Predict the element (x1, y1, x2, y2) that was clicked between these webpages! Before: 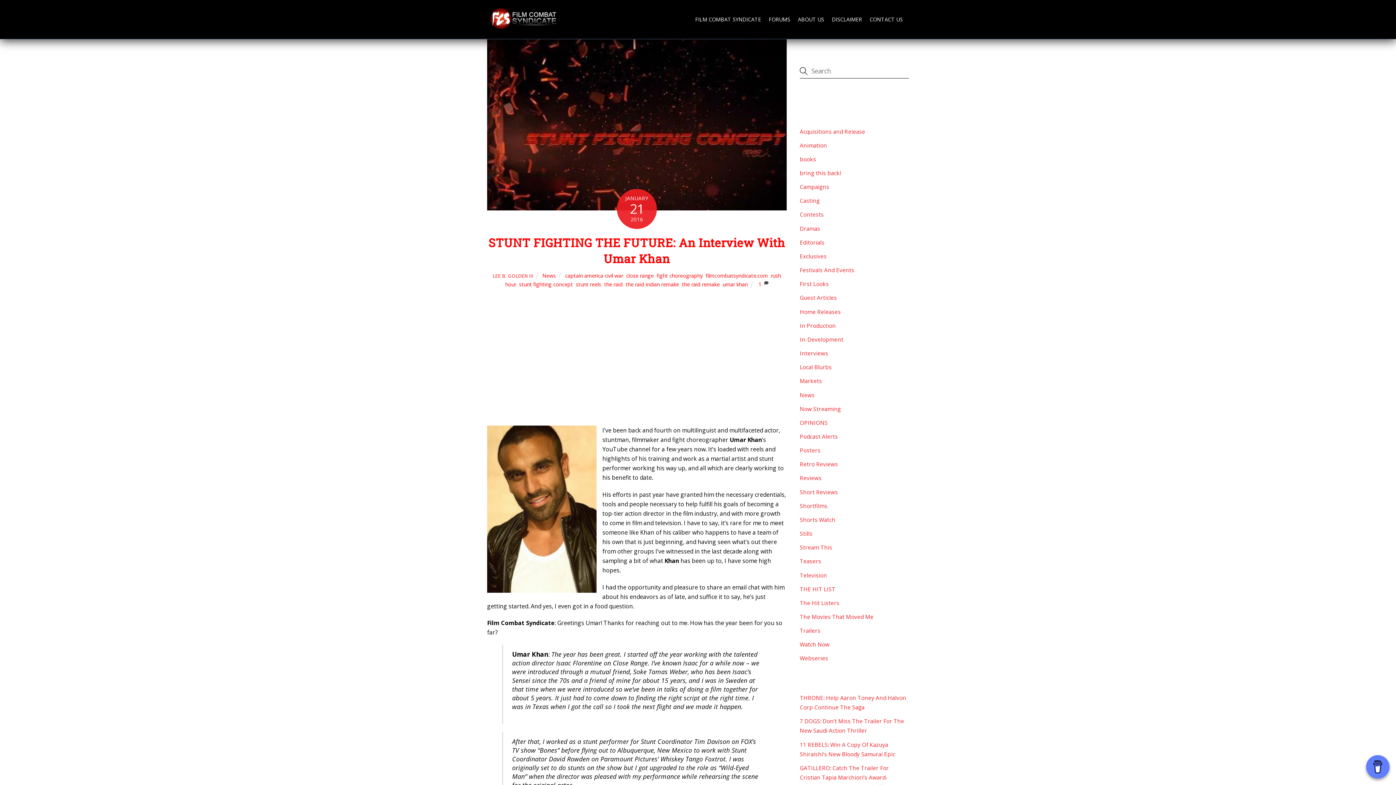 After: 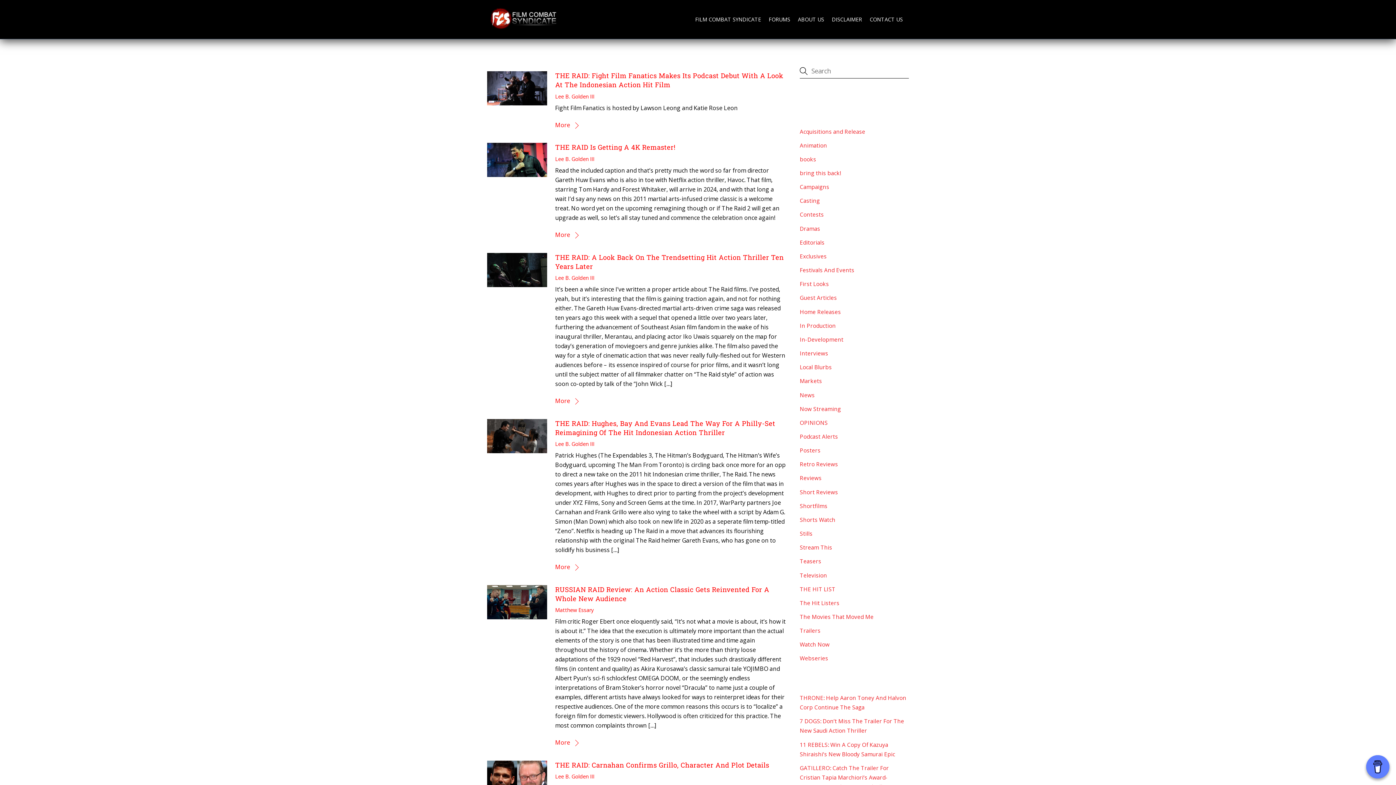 Action: label: the raid bbox: (604, 280, 622, 287)